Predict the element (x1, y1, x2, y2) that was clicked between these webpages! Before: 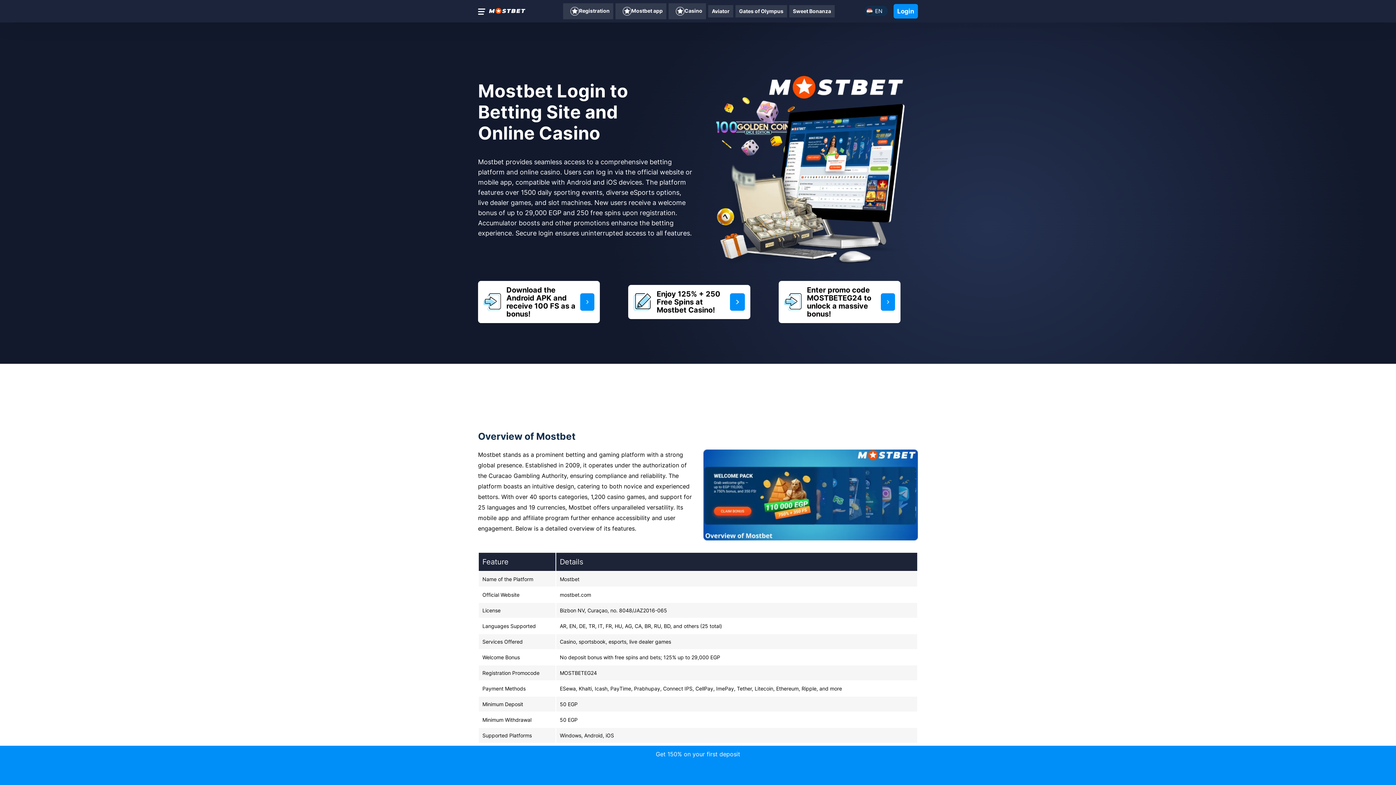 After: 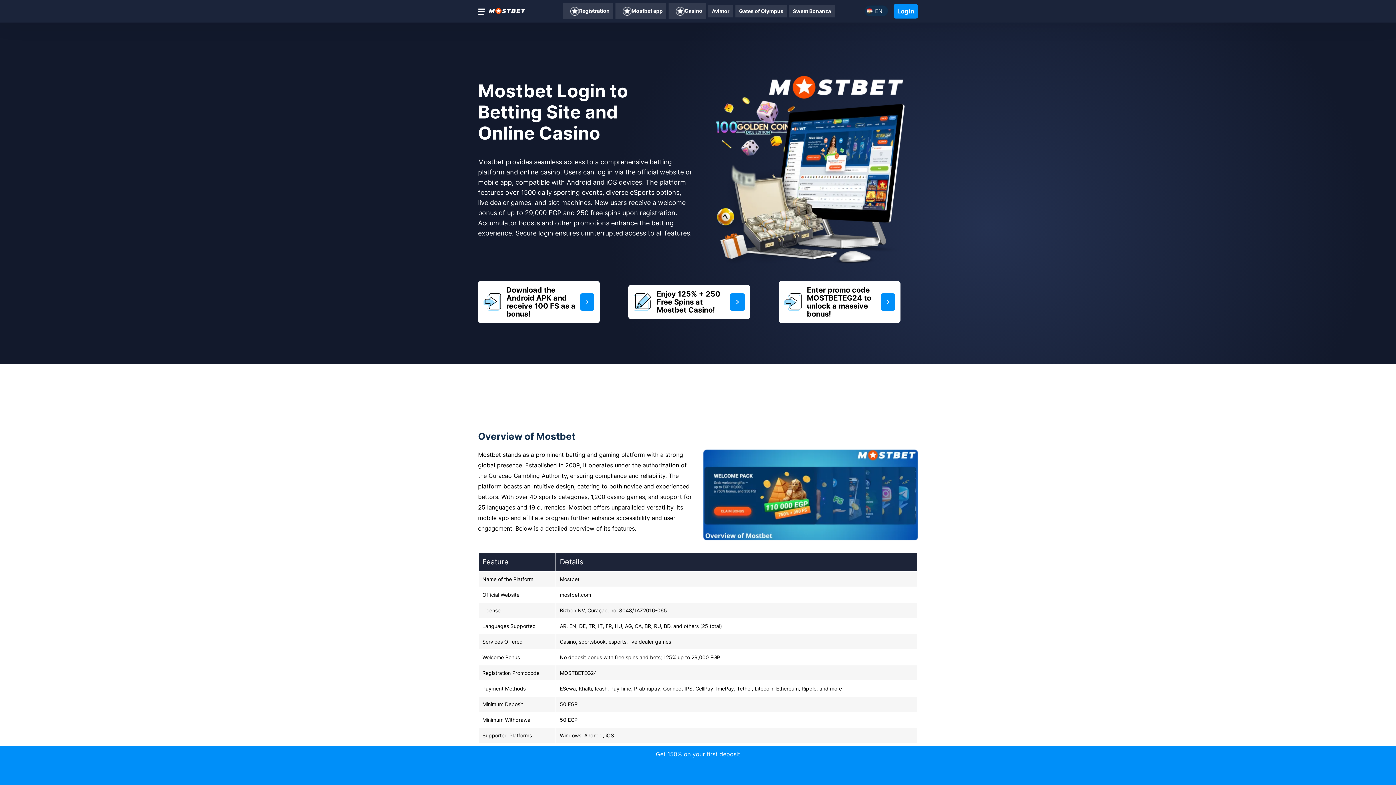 Action: bbox: (478, 281, 600, 323) label: Download the Android APK and receive 100 FS as a bonus!